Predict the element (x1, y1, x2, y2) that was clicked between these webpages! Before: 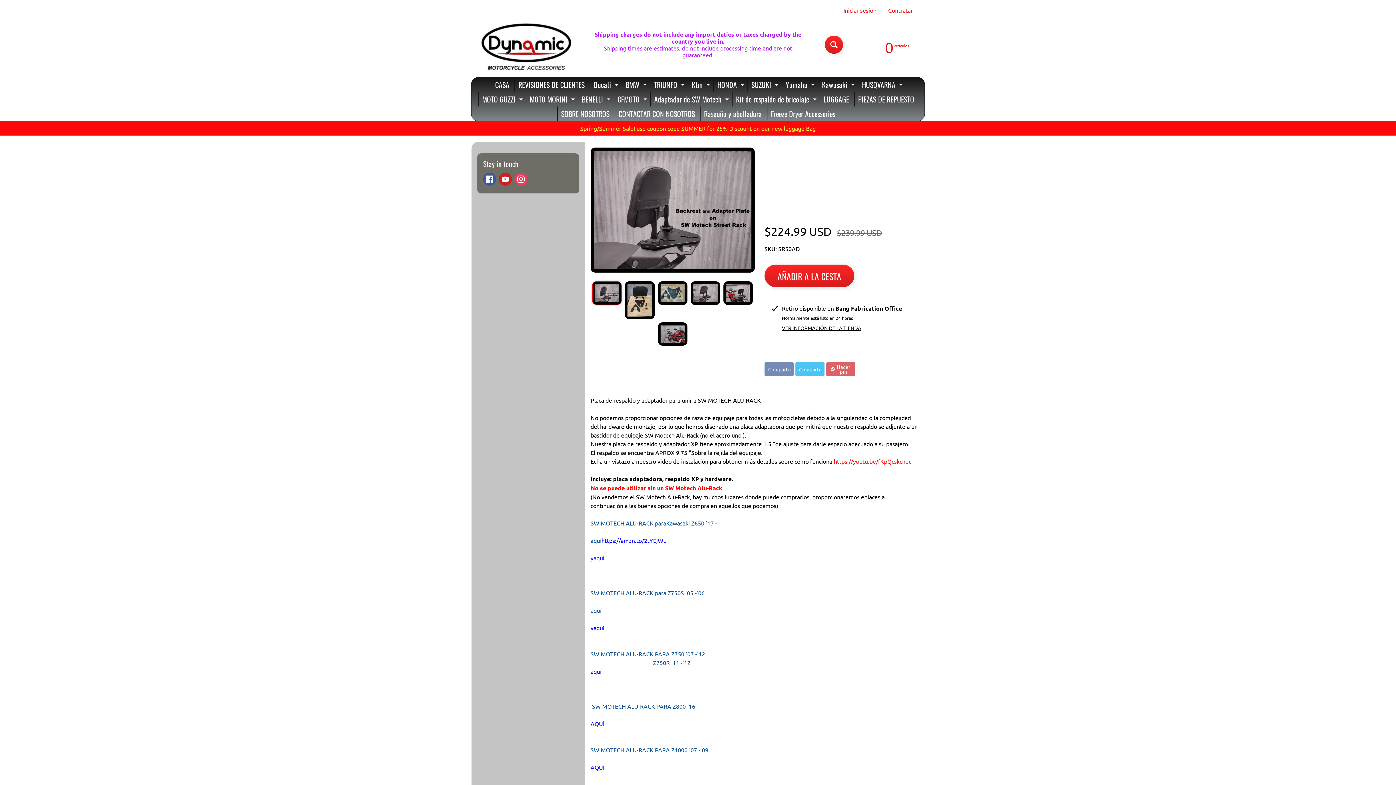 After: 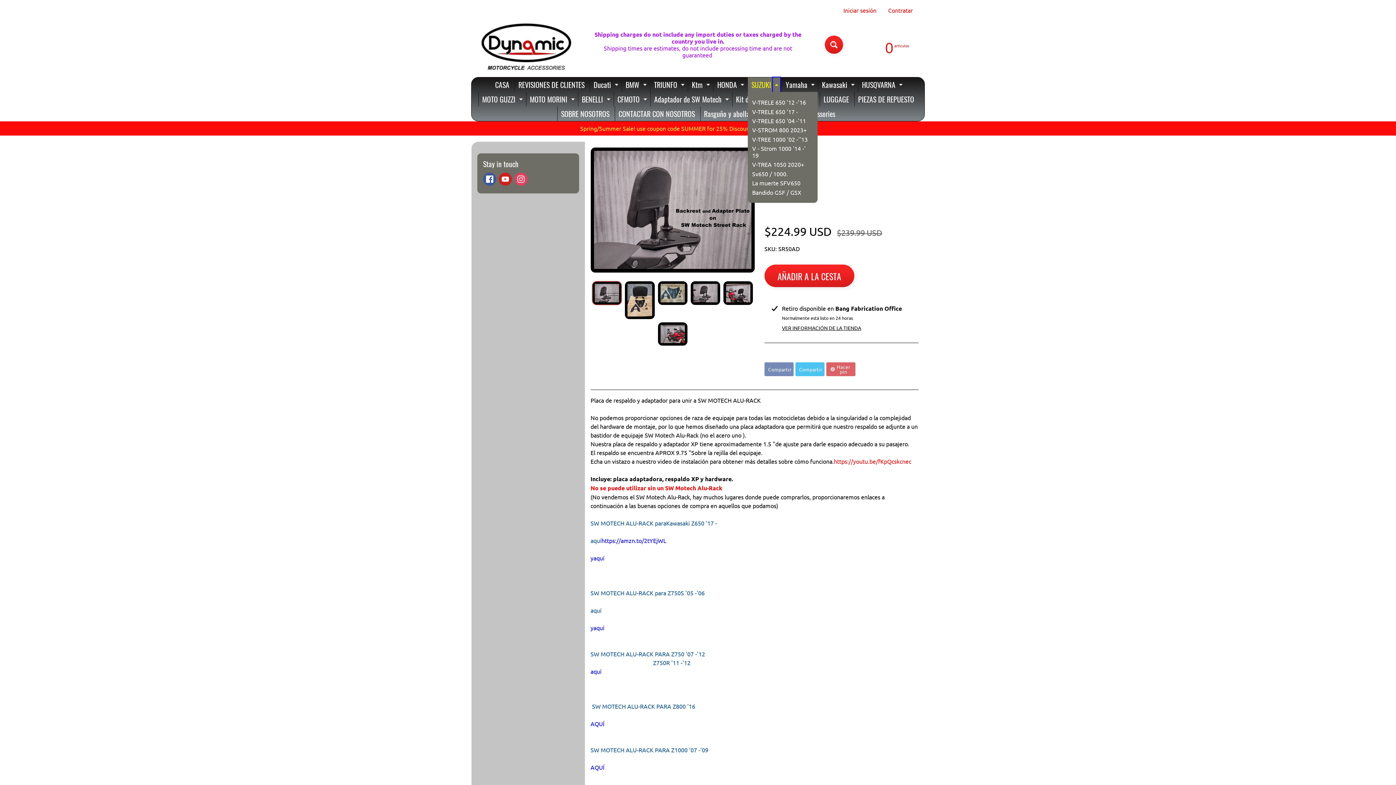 Action: label: EXPAND CHILD MENU bbox: (773, 77, 780, 92)